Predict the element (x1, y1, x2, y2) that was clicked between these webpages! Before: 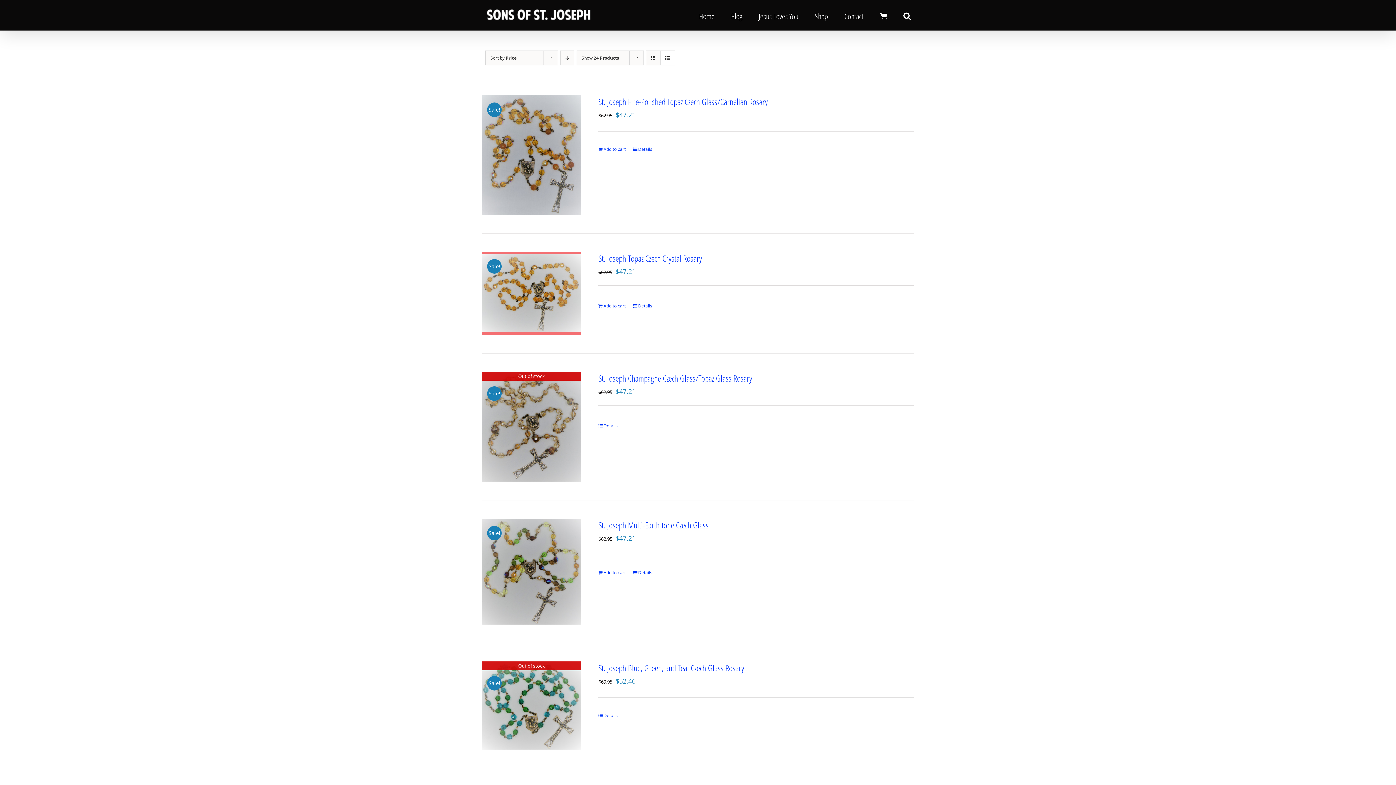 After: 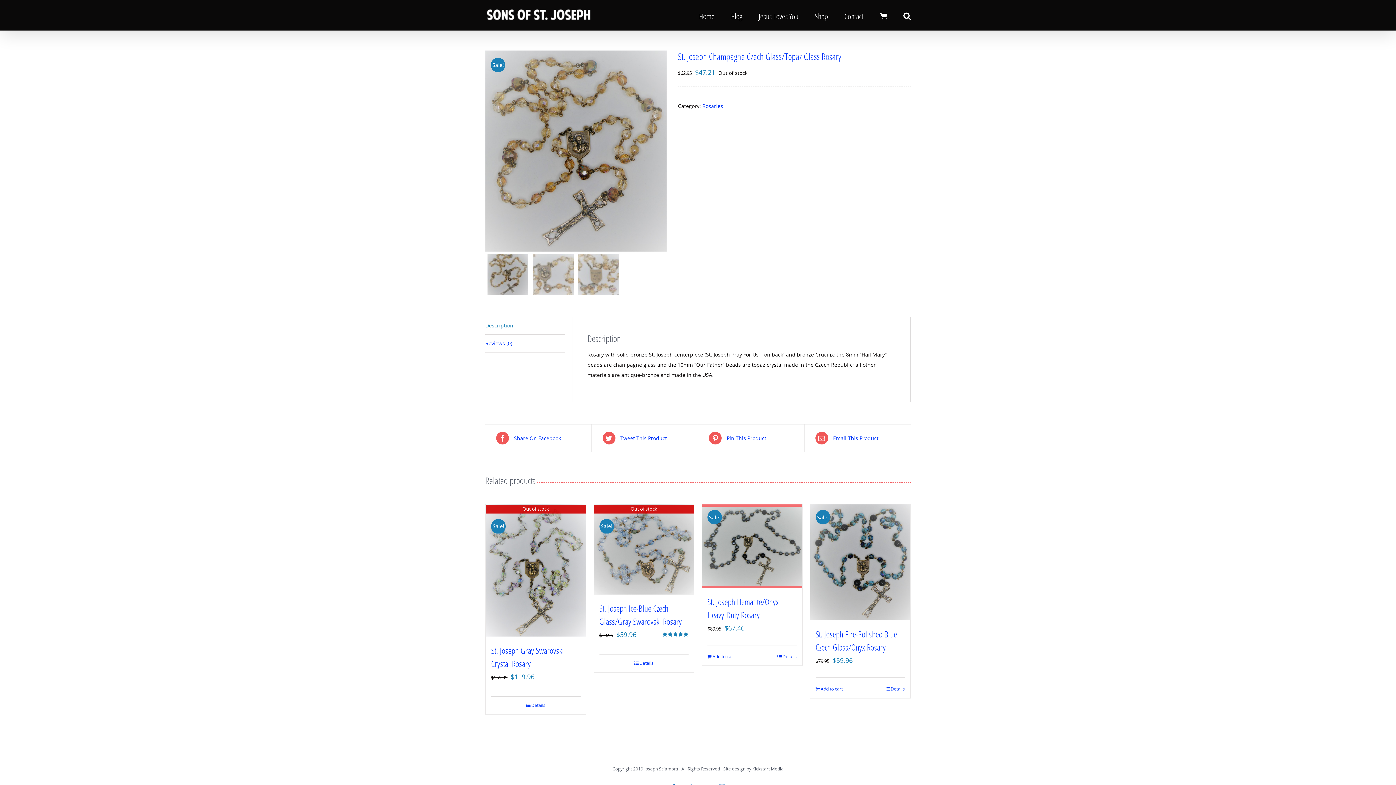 Action: label: Details bbox: (598, 422, 617, 429)